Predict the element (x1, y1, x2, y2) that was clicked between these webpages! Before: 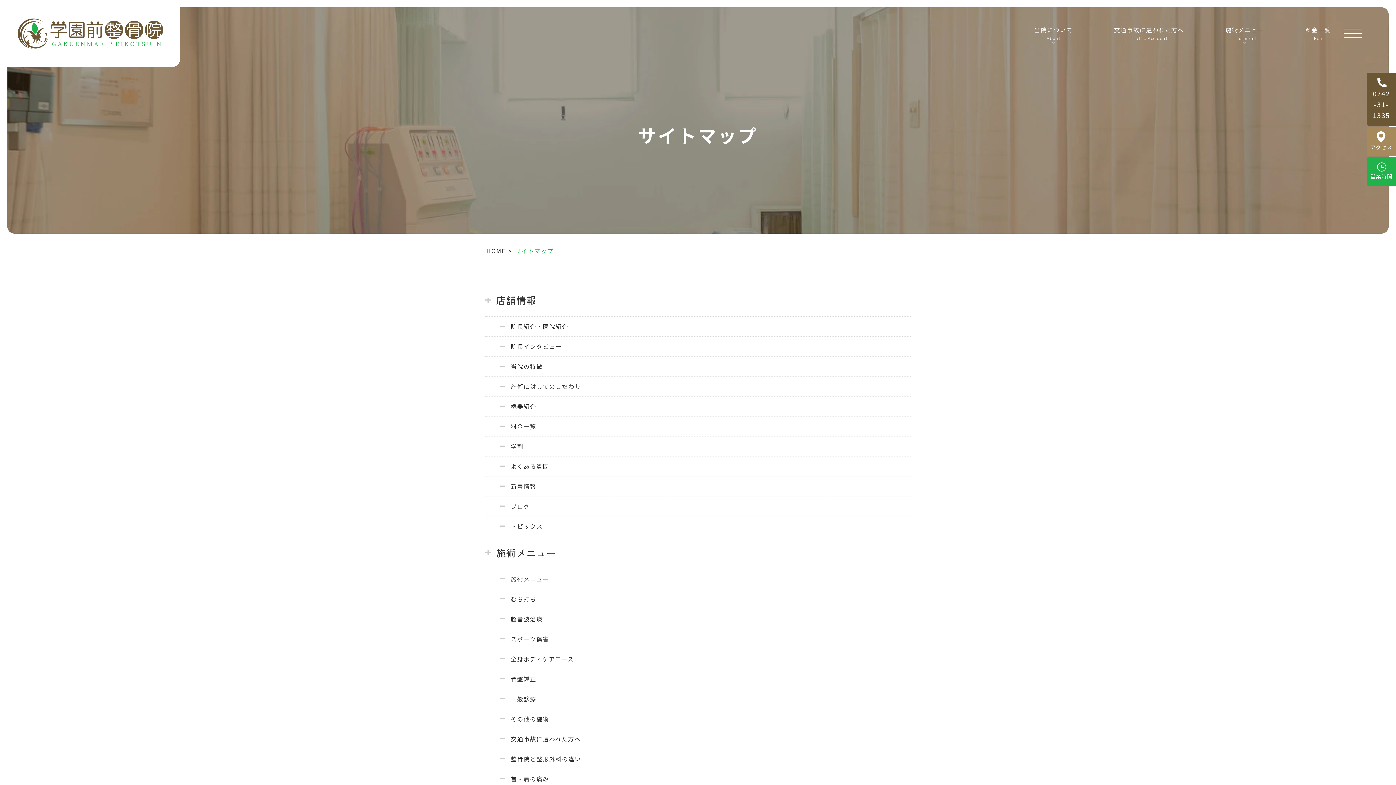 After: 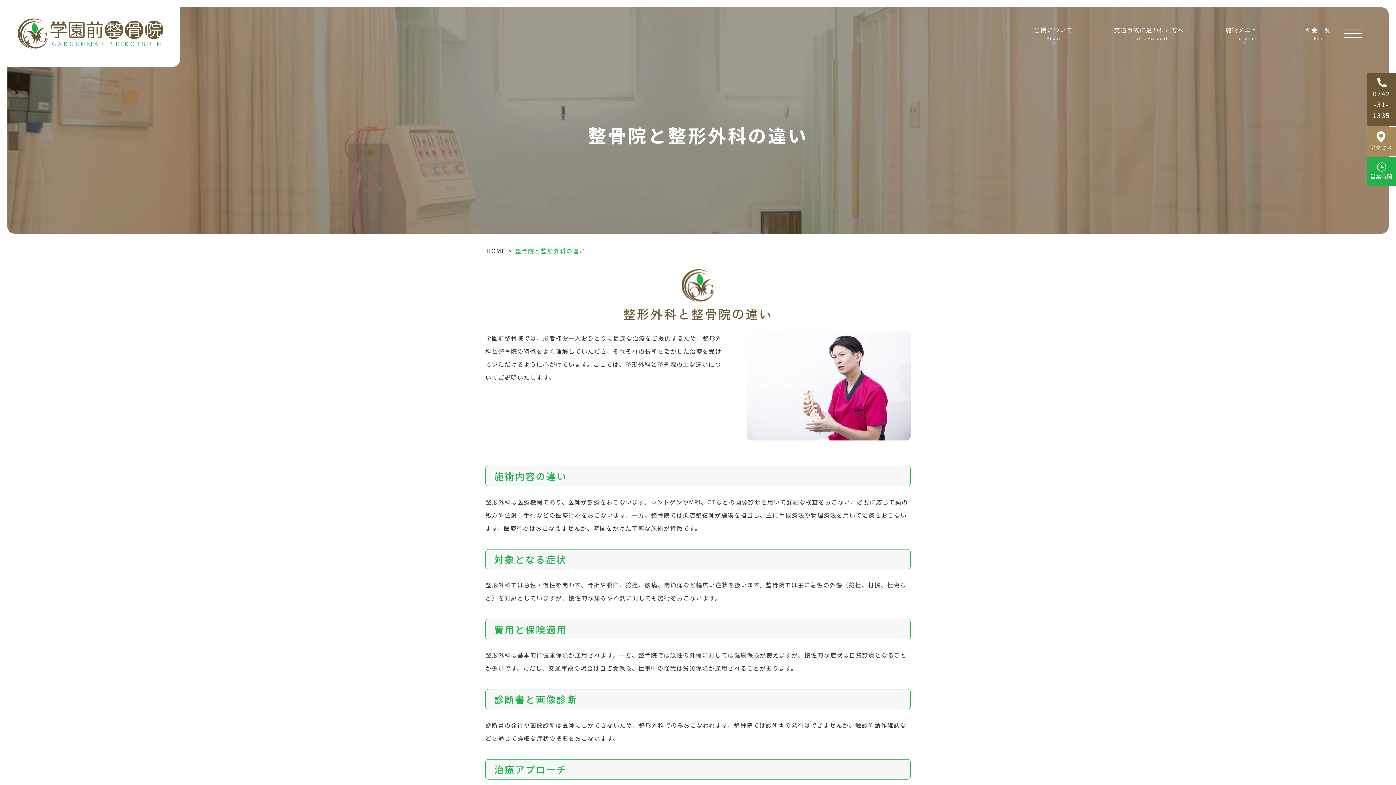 Action: label: 整骨院と整形外科の違い bbox: (485, 749, 910, 769)